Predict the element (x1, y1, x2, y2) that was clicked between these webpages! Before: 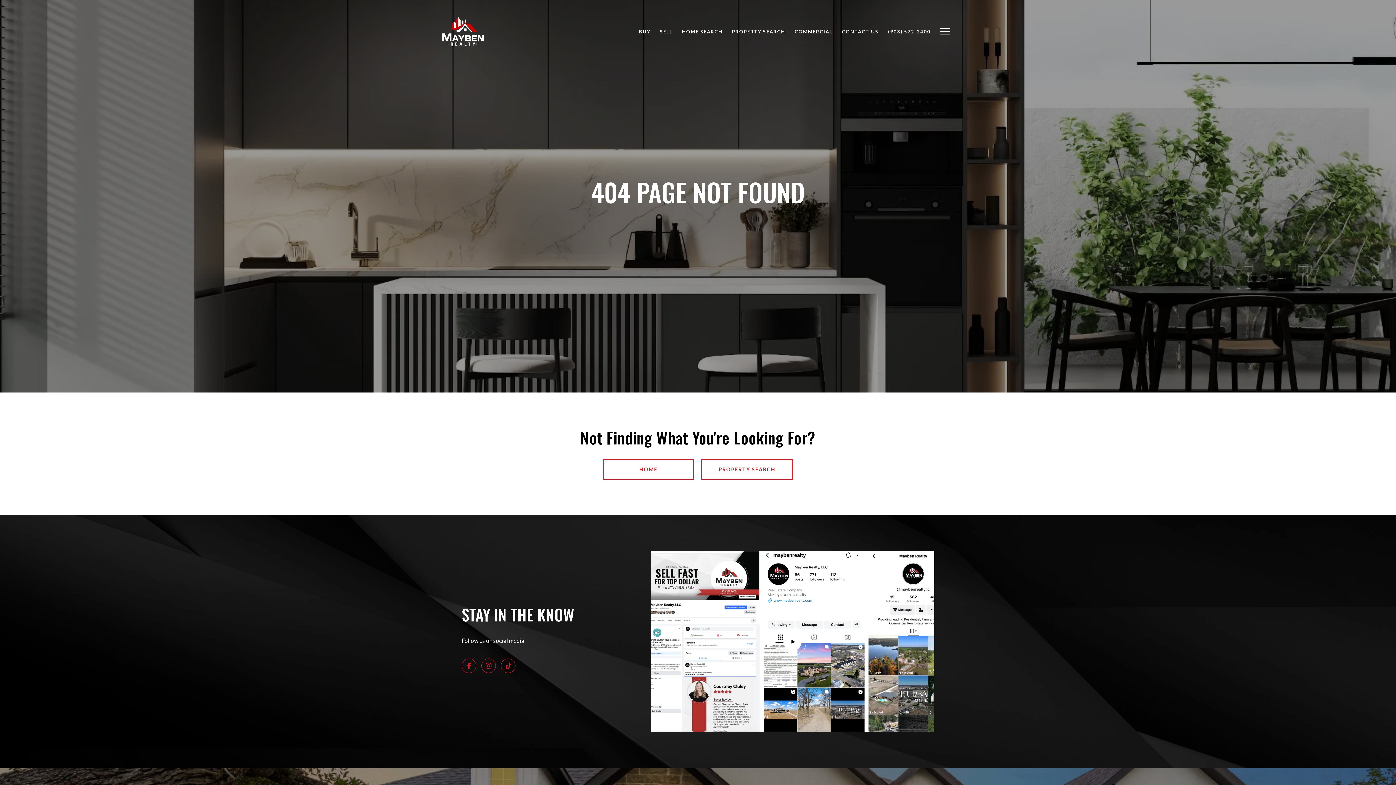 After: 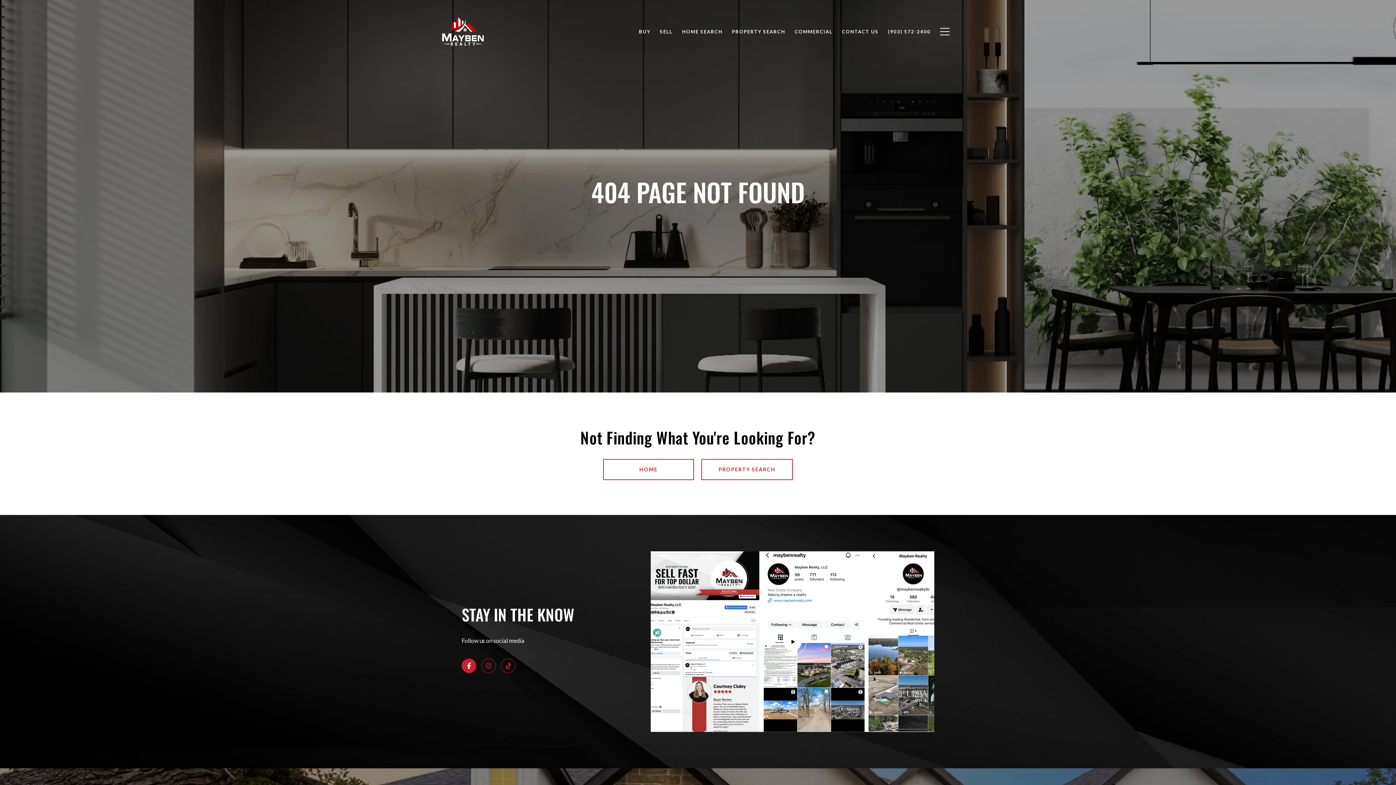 Action: bbox: (461, 658, 476, 673) label: FACEBOOK